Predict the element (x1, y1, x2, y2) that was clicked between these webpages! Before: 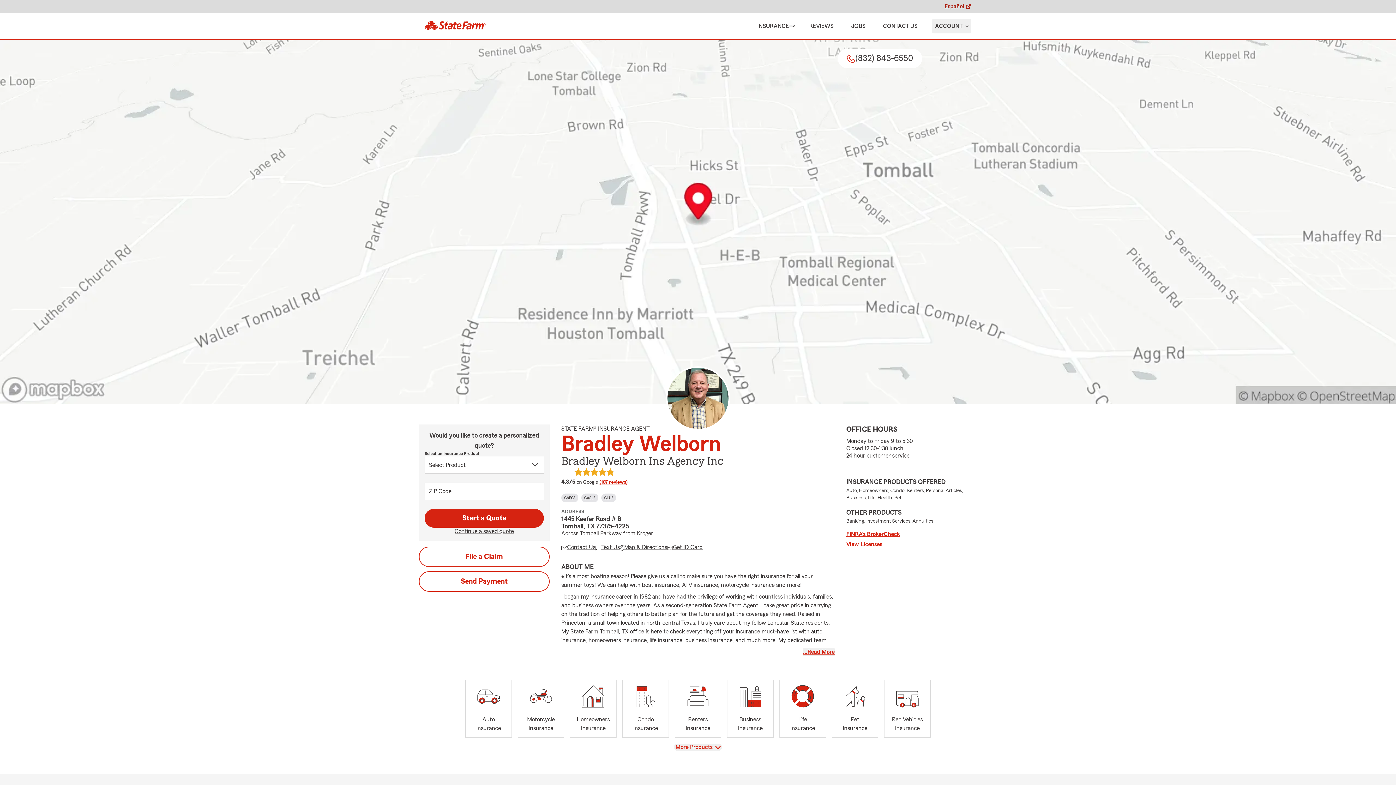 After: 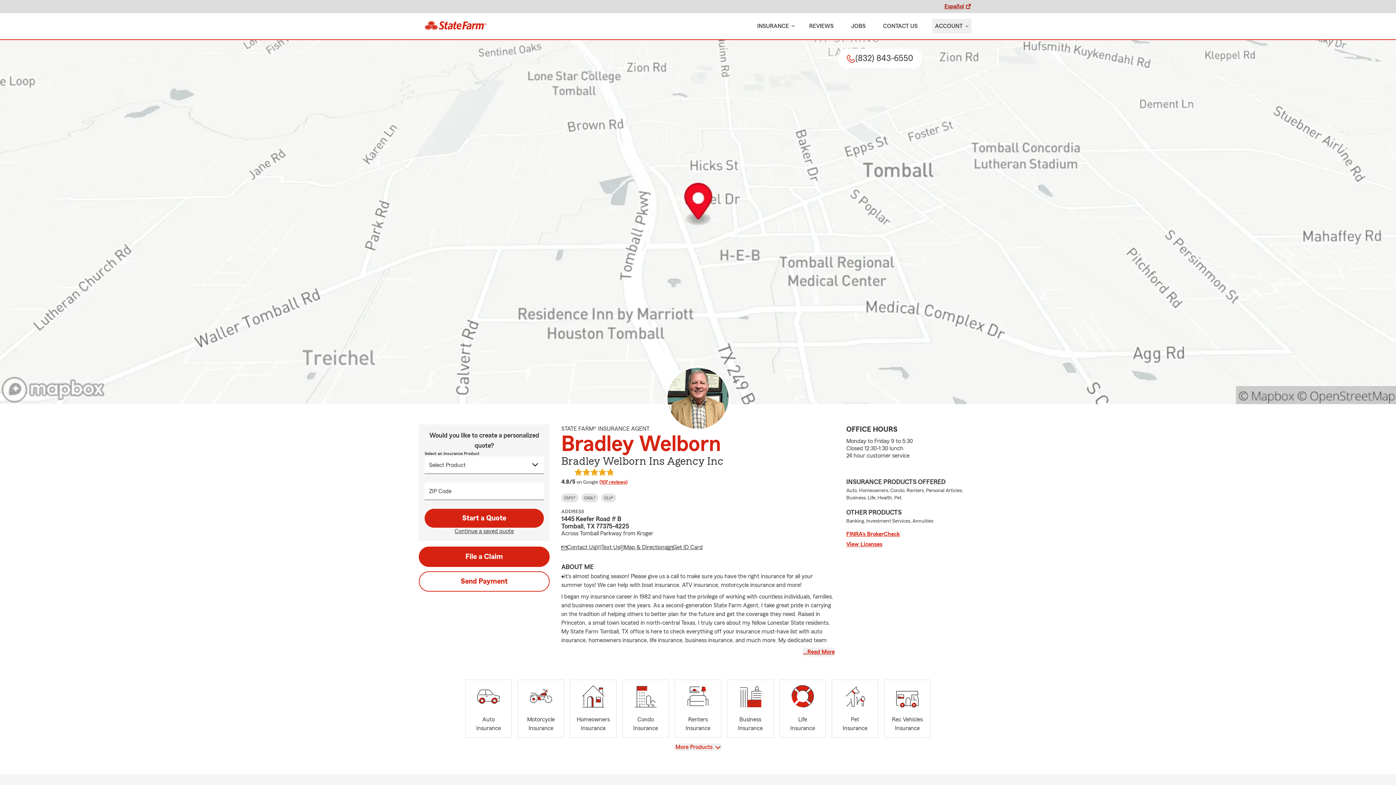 Action: bbox: (418, 546, 549, 567) label: File a Claim